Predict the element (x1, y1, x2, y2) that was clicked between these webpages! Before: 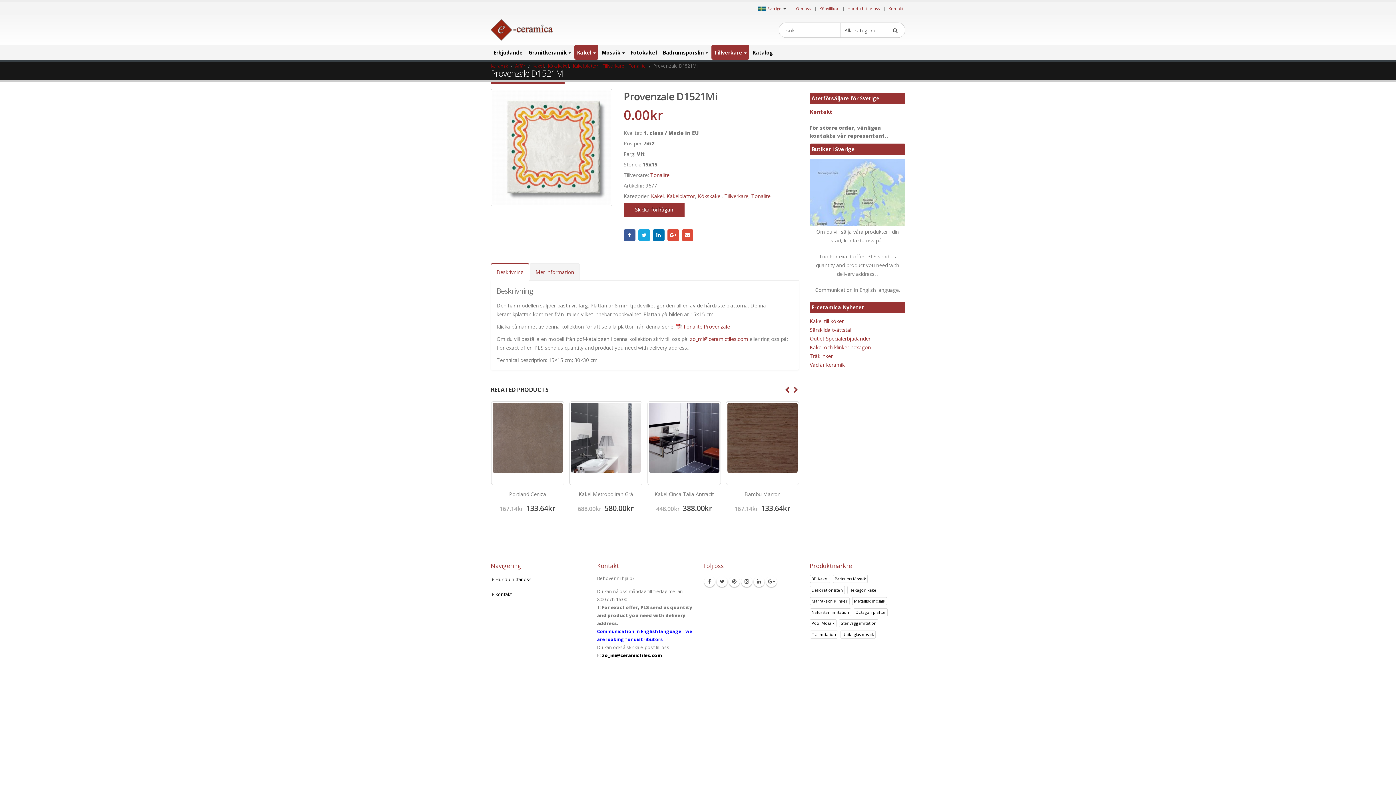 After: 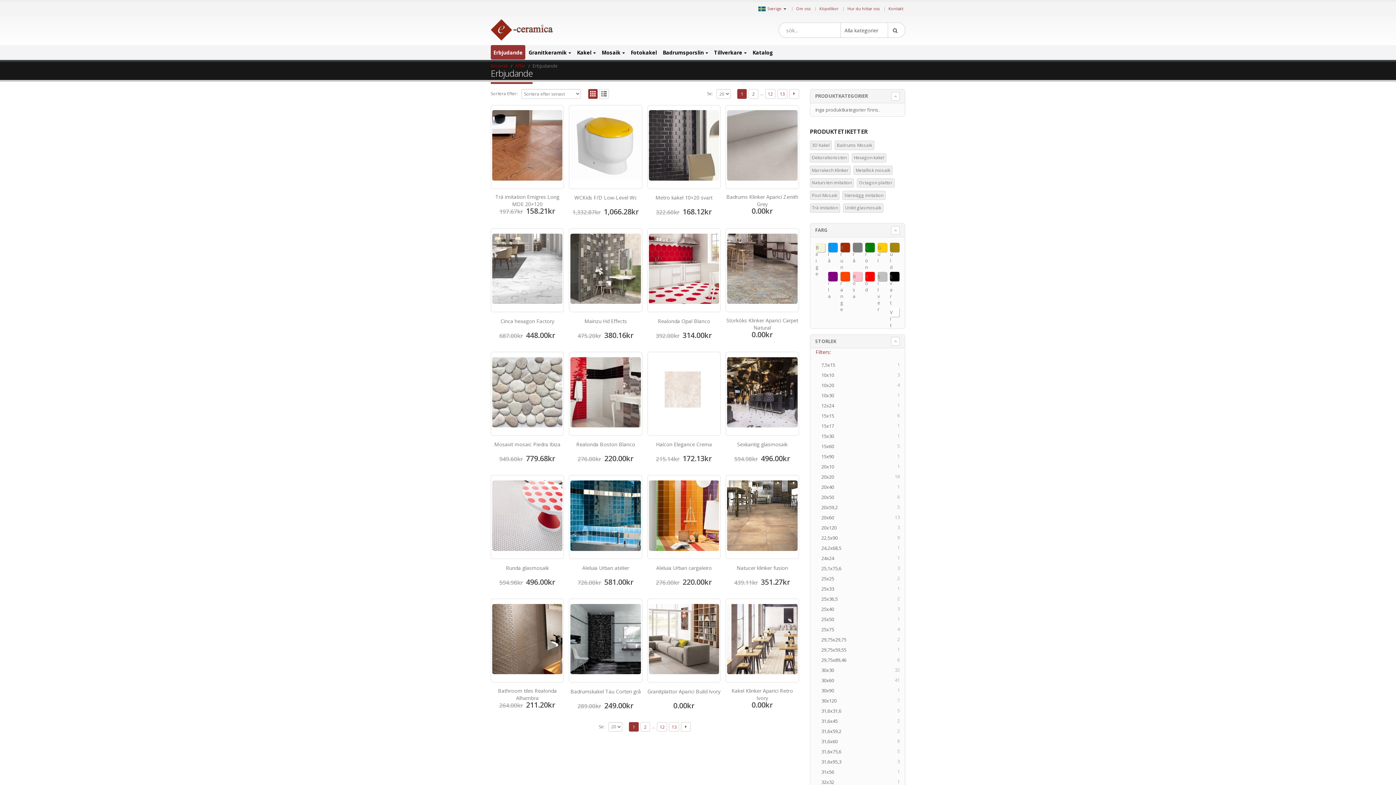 Action: bbox: (490, 45, 525, 59) label: Erbjudande